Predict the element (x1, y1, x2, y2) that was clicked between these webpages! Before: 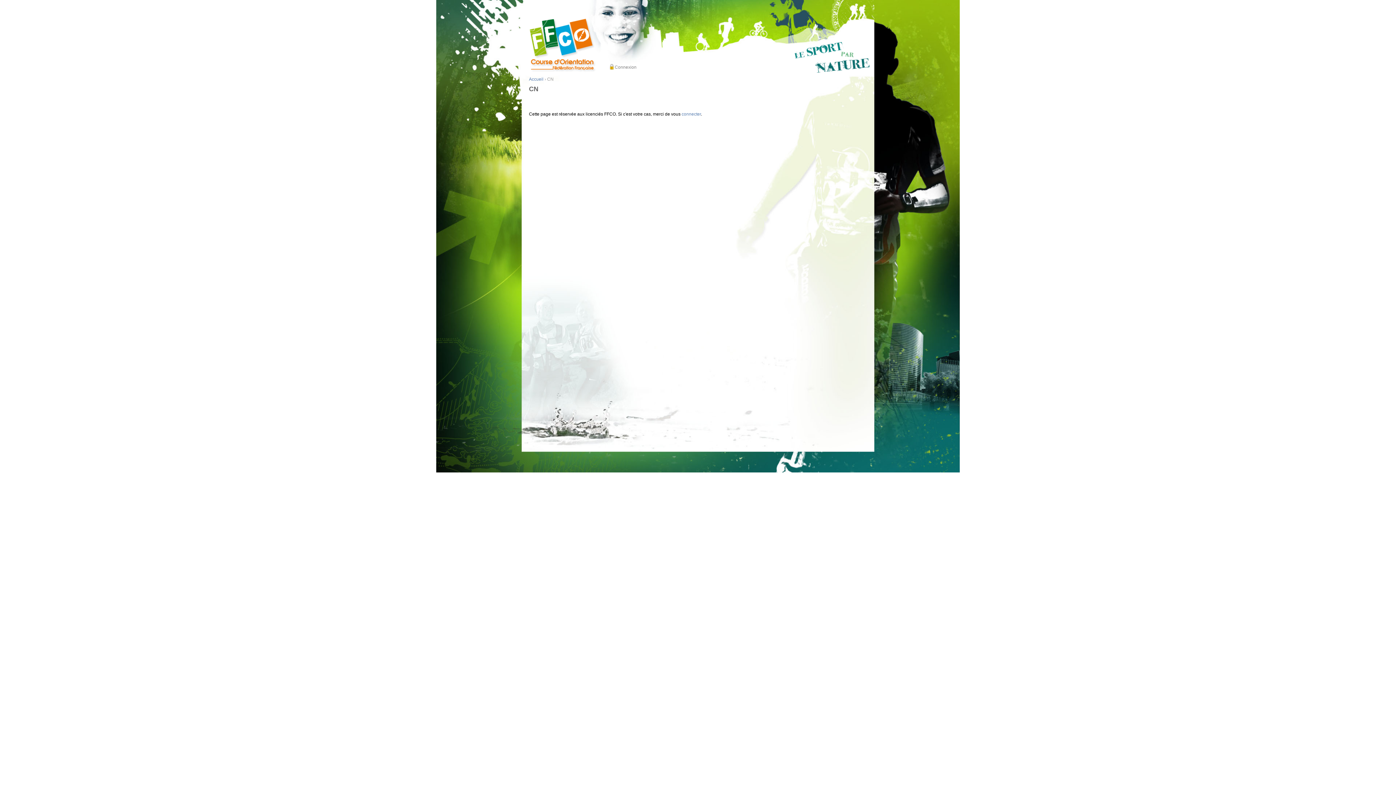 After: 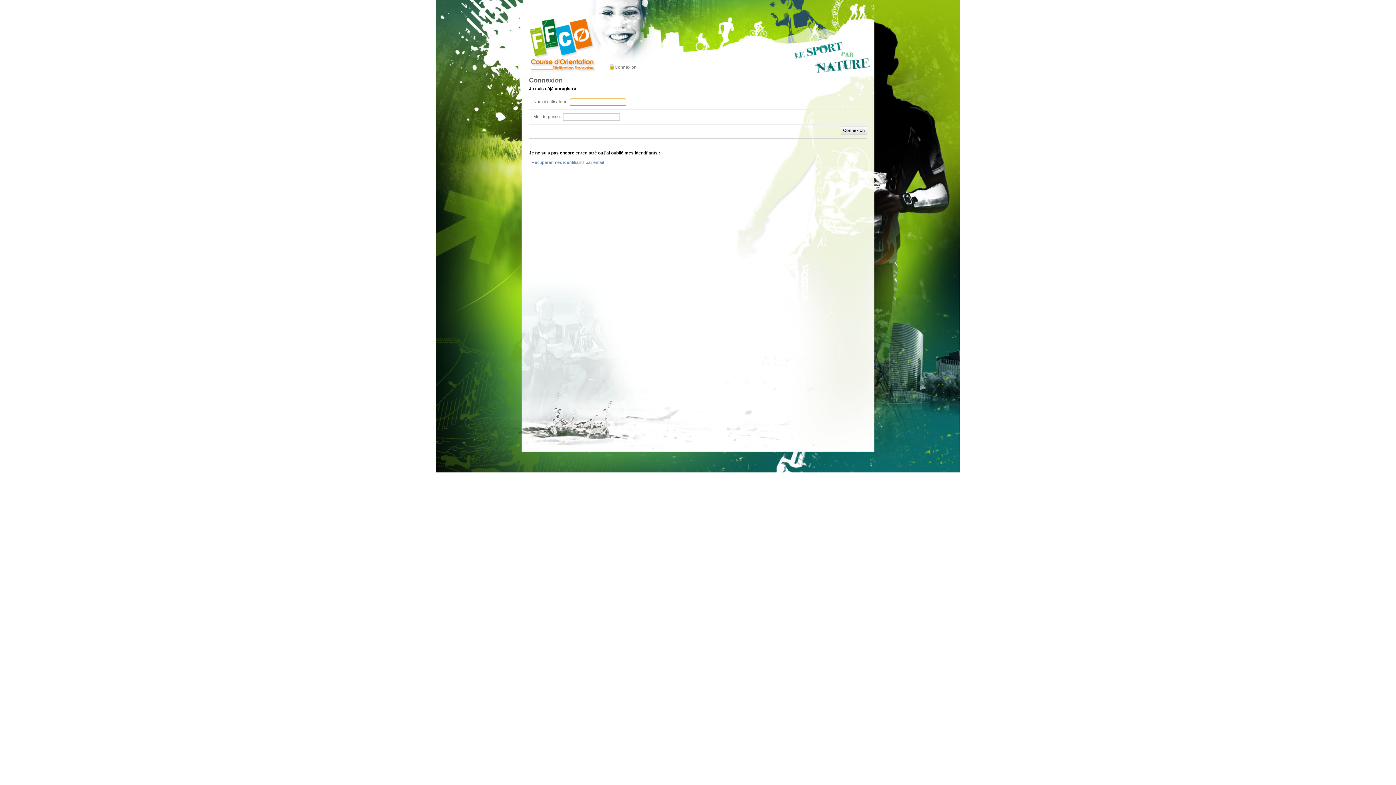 Action: label: connecter bbox: (681, 111, 701, 116)